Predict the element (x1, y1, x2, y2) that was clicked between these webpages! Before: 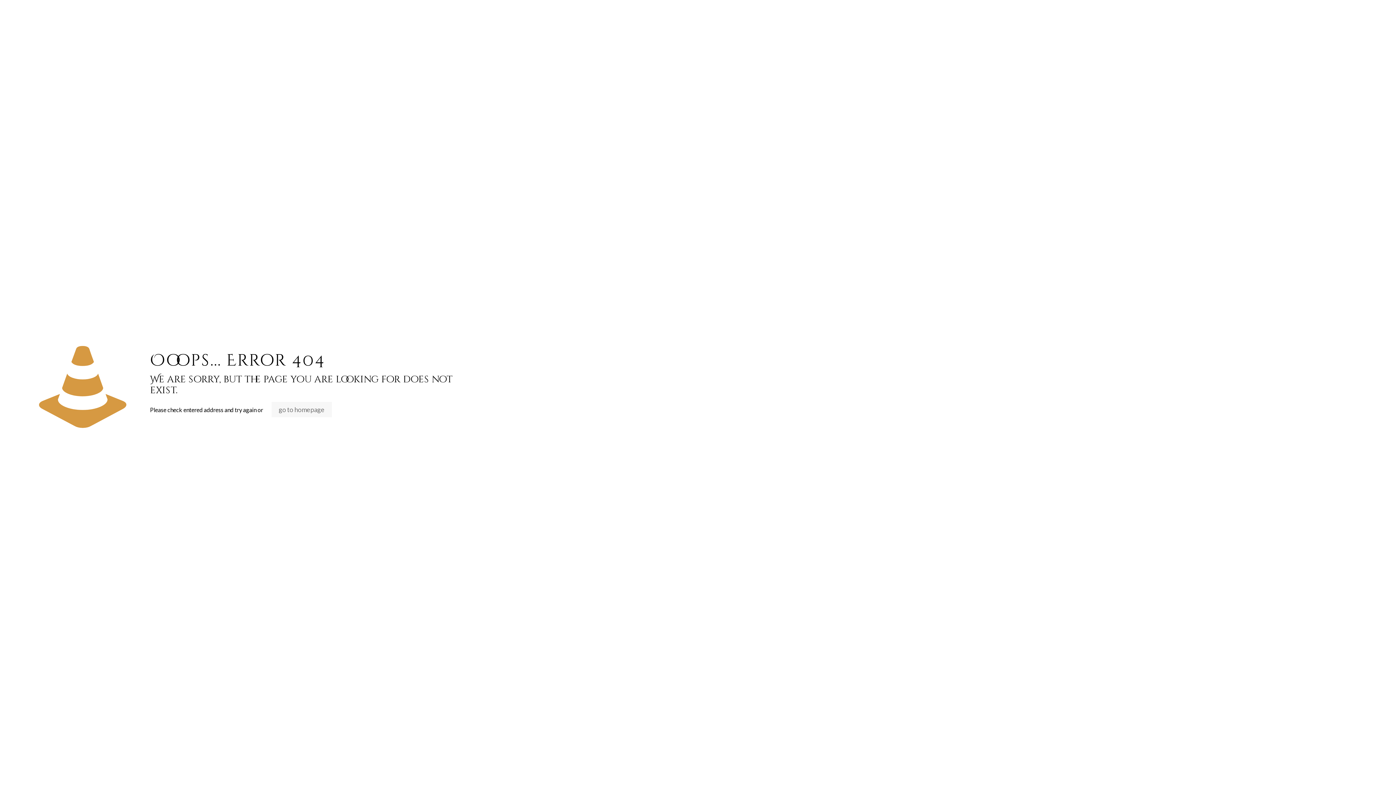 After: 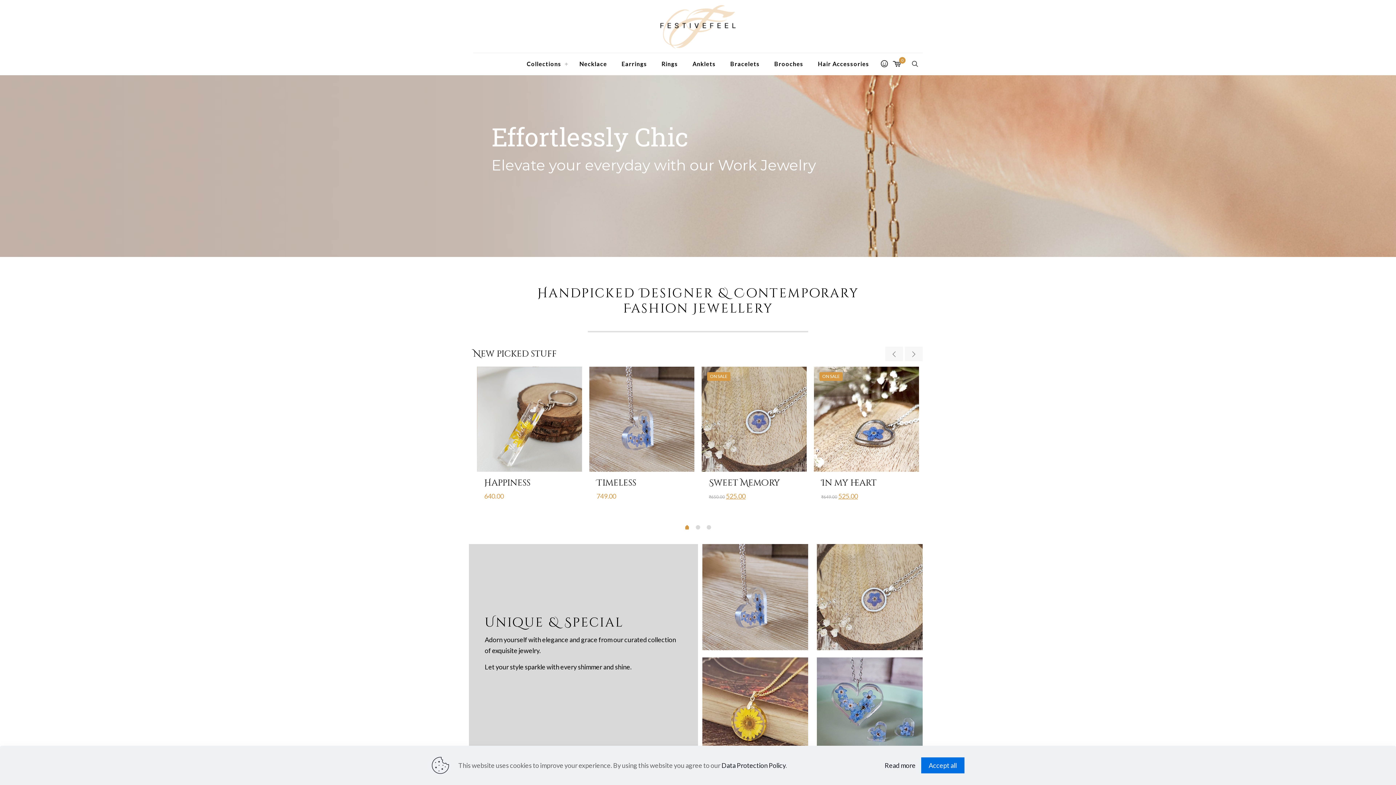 Action: bbox: (271, 402, 331, 417) label: go to homepage